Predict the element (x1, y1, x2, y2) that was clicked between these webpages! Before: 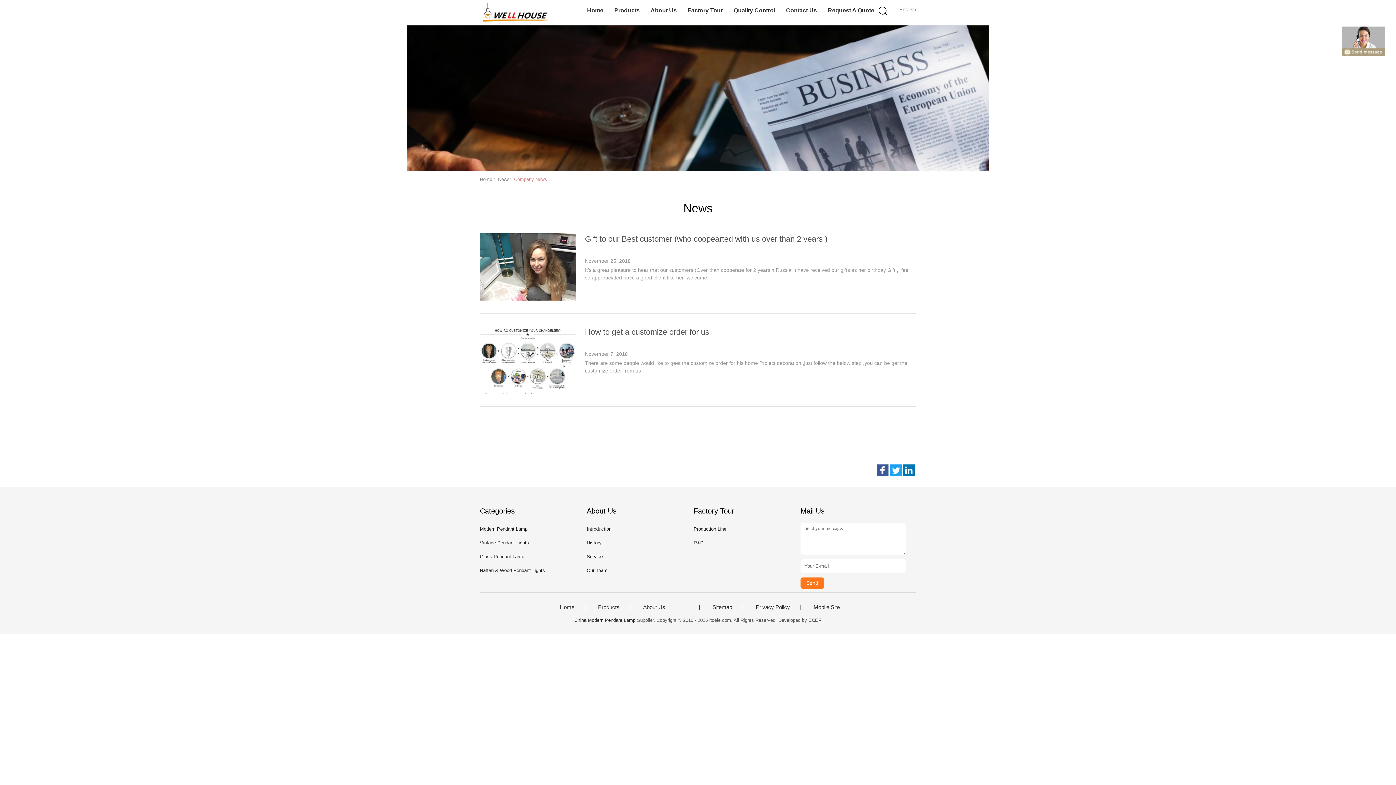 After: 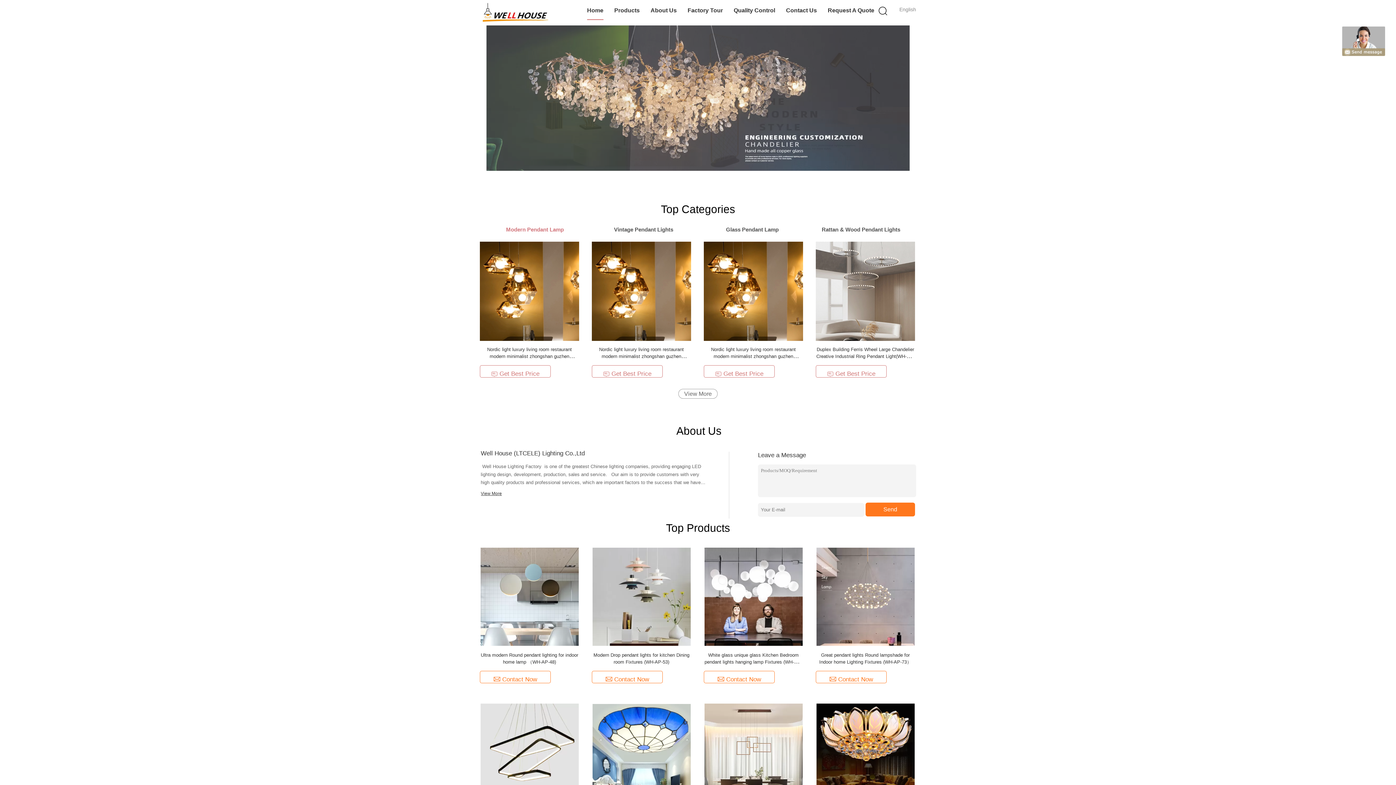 Action: label: Home bbox: (480, 176, 492, 182)